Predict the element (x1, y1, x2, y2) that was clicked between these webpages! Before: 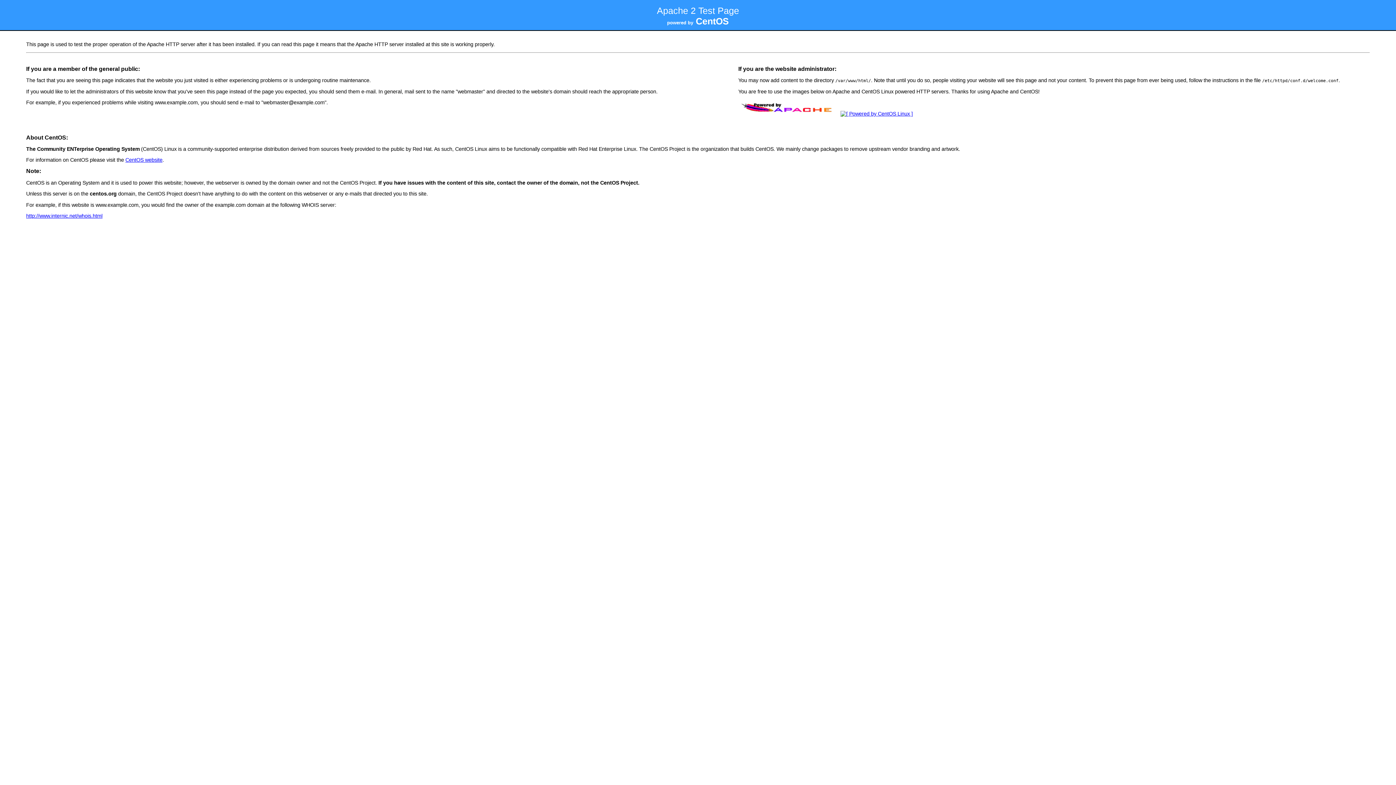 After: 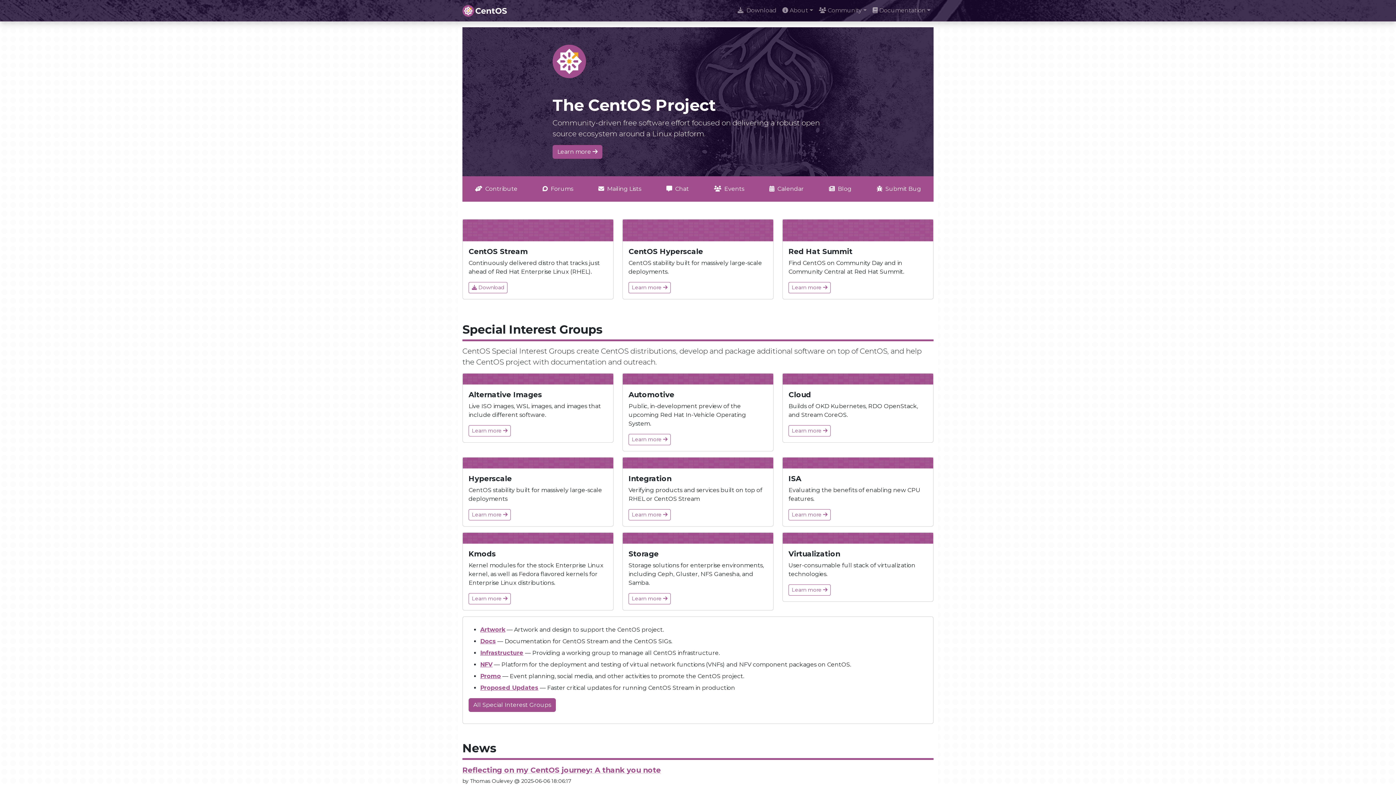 Action: bbox: (838, 111, 915, 116)